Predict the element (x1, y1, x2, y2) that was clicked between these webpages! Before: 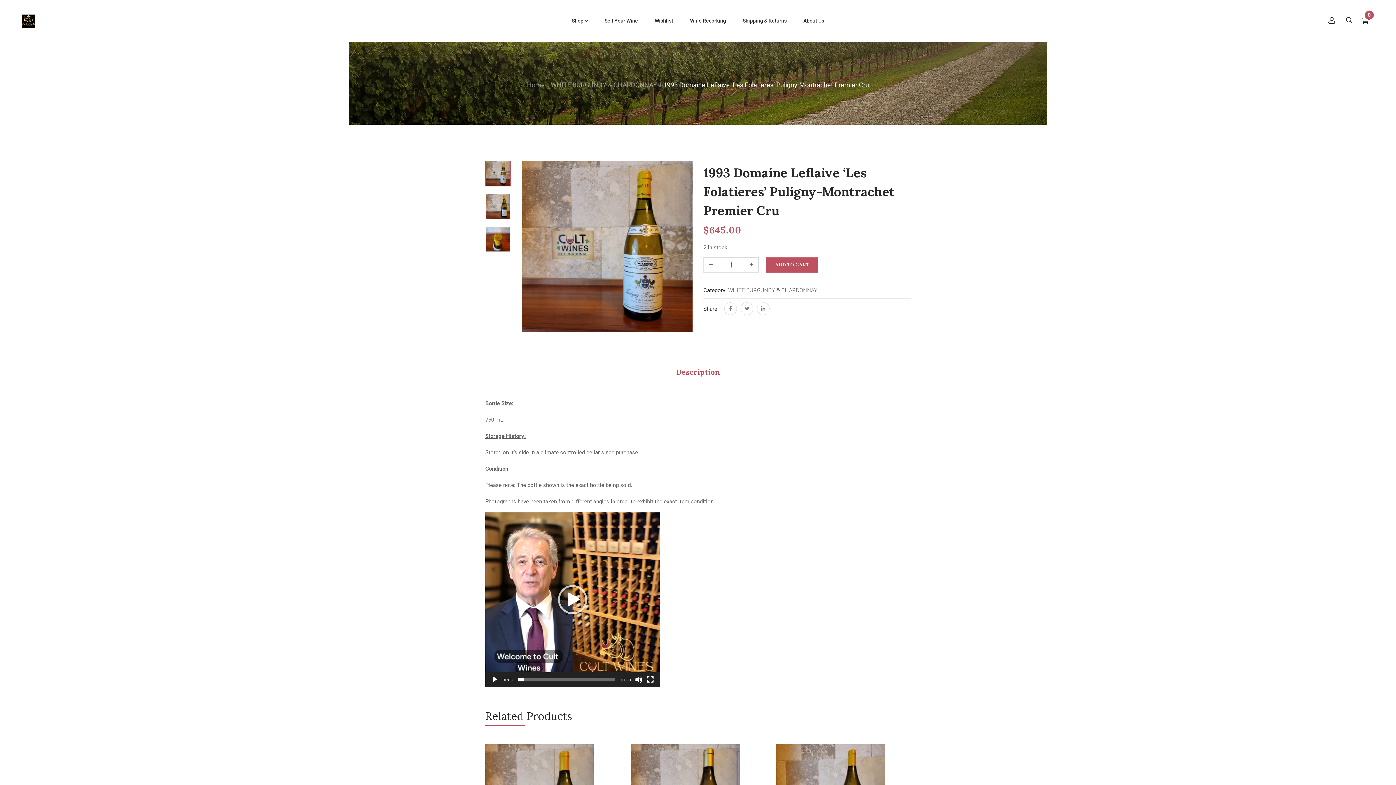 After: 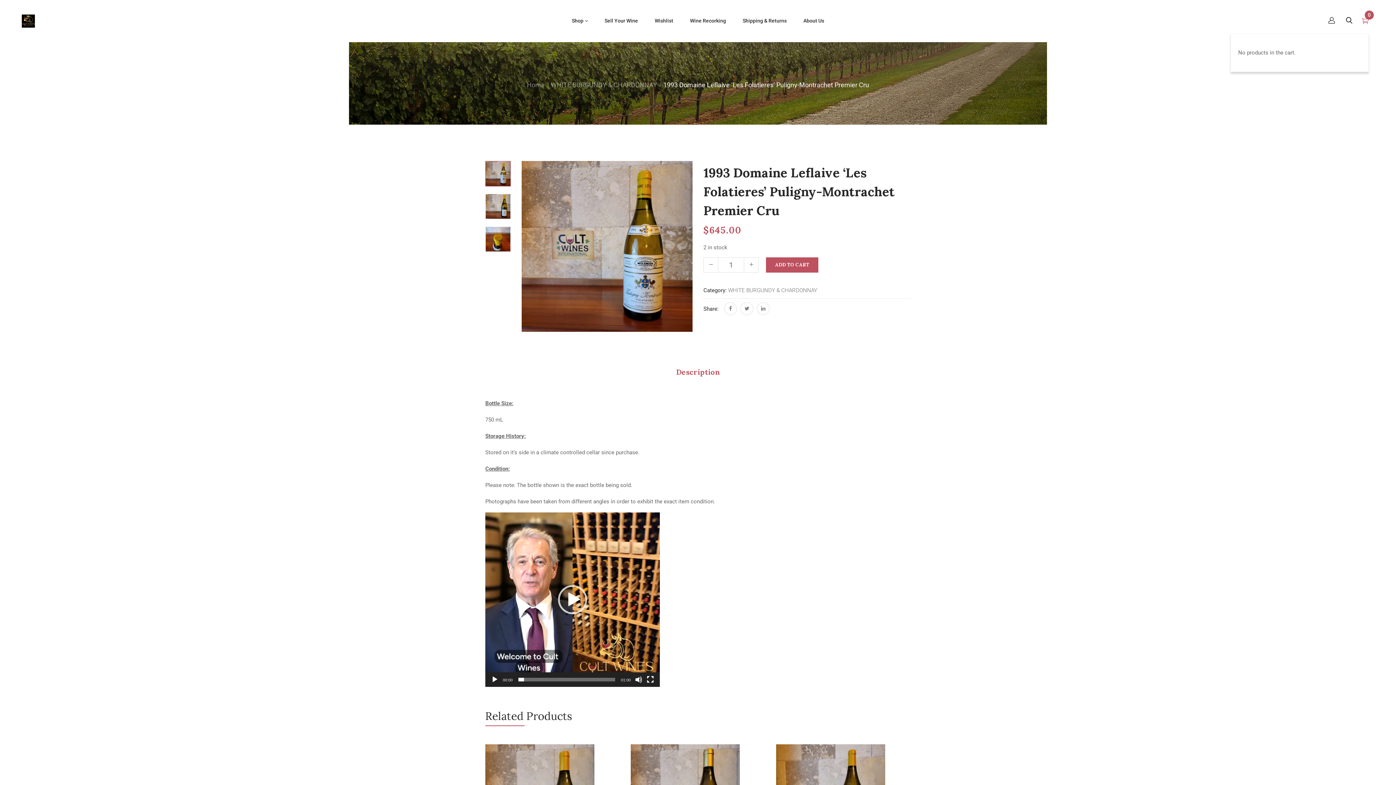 Action: bbox: (1362, 18, 1369, 25) label: 0